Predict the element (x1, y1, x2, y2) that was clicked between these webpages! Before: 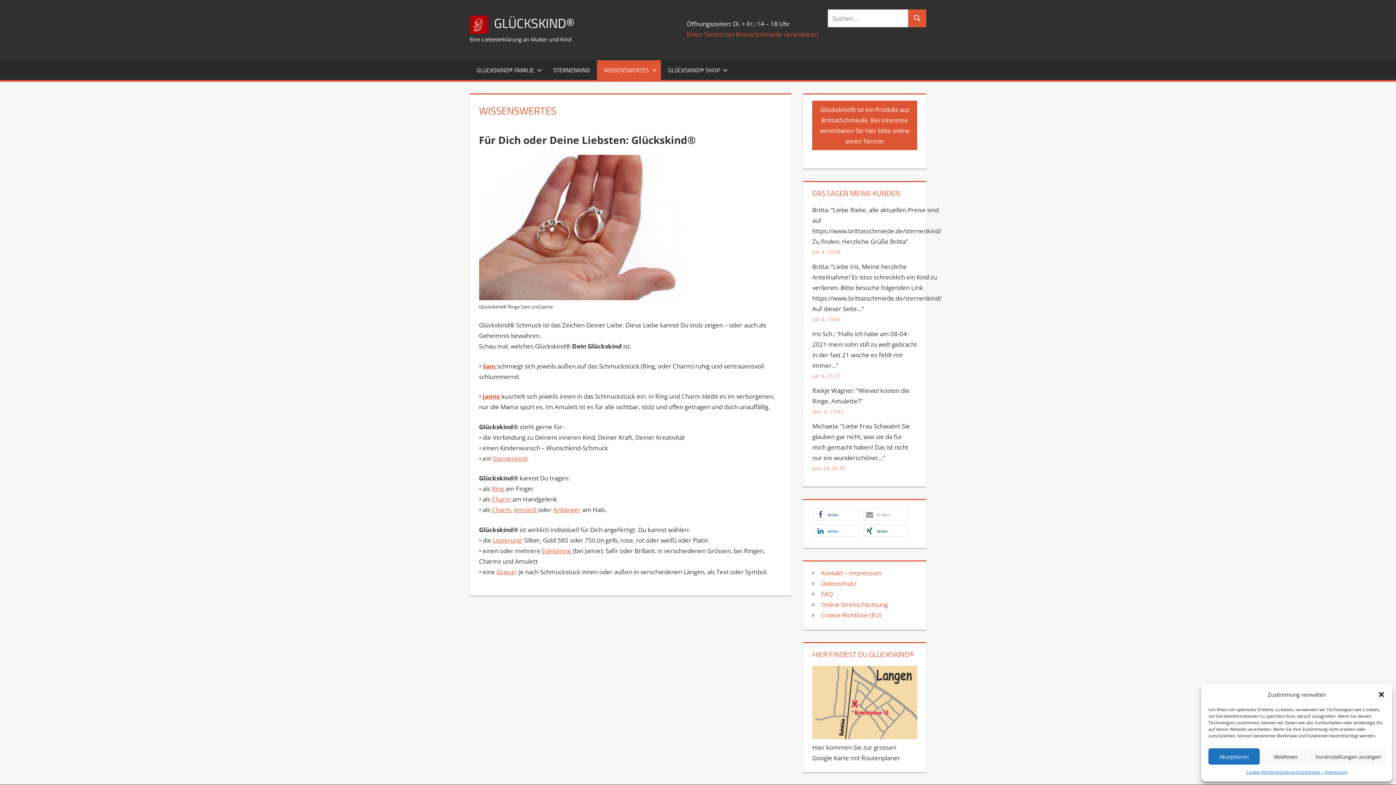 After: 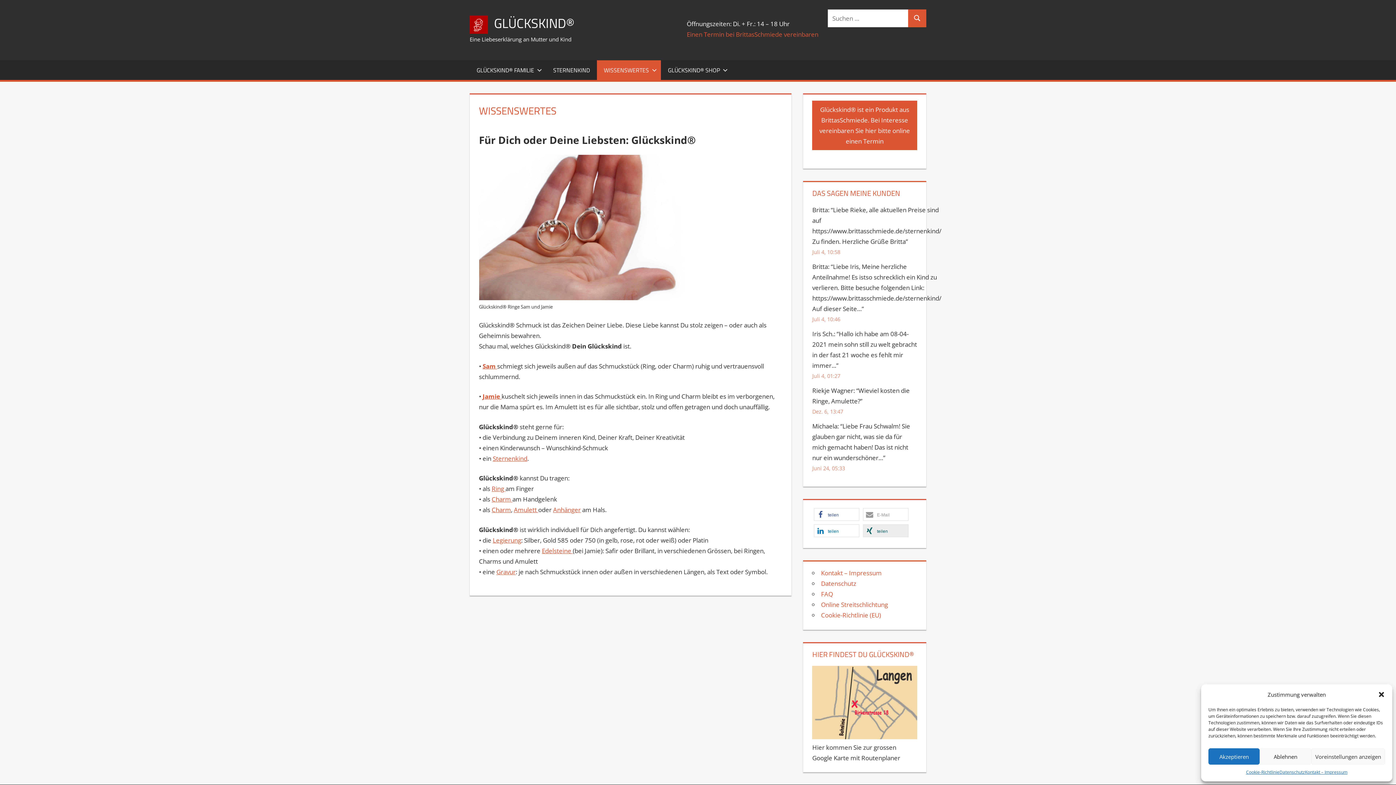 Action: bbox: (863, 524, 908, 537) label: Bei XING teilen